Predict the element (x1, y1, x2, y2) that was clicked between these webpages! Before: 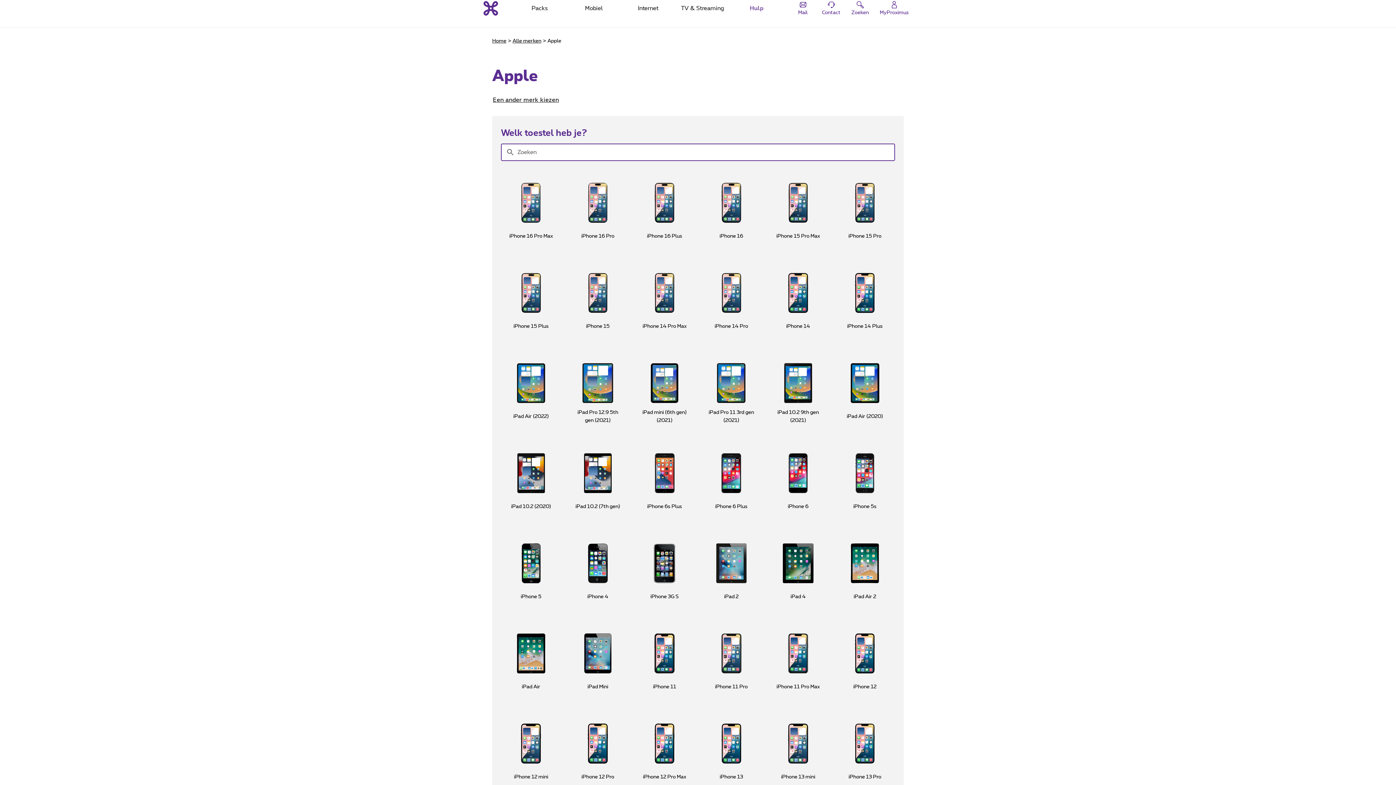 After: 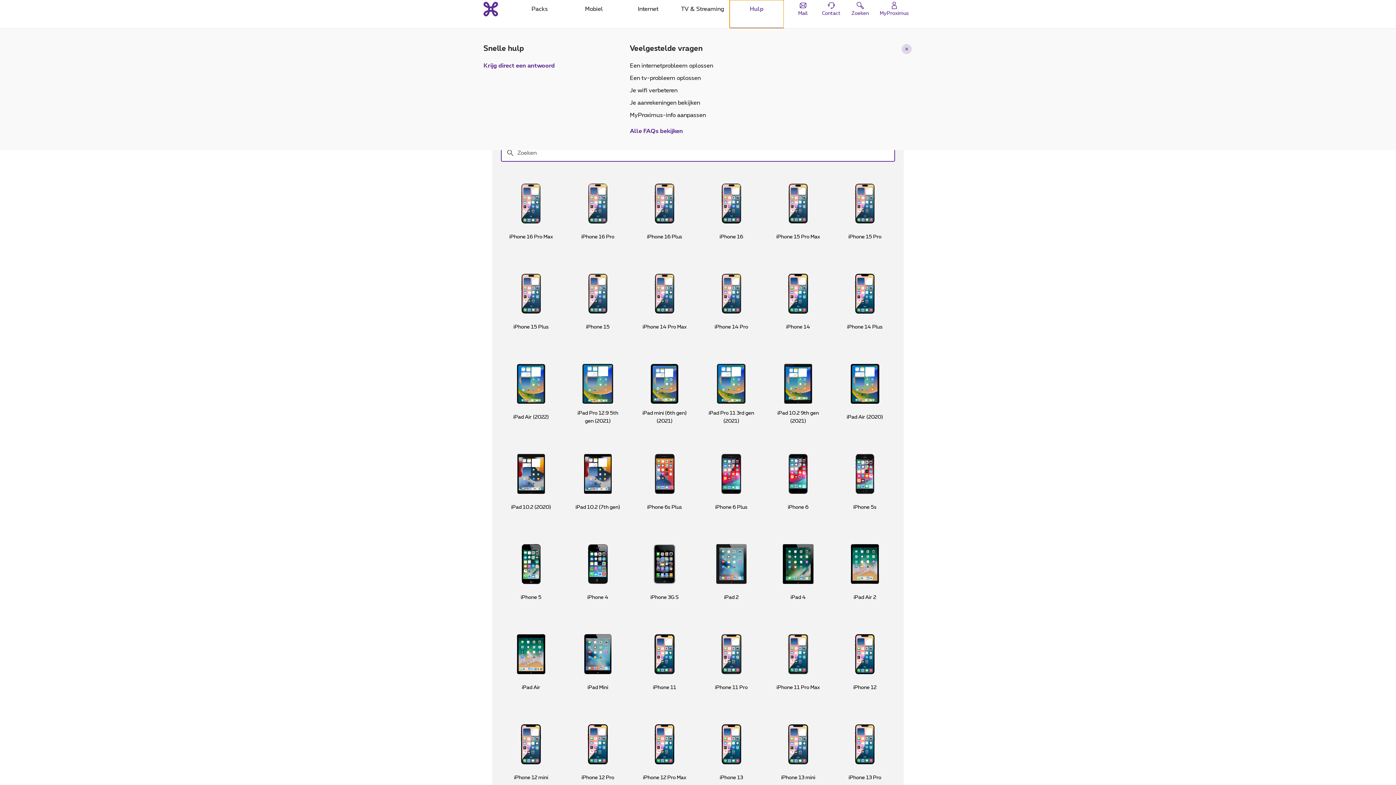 Action: label: Hulp bbox: (729, 0, 784, 27)